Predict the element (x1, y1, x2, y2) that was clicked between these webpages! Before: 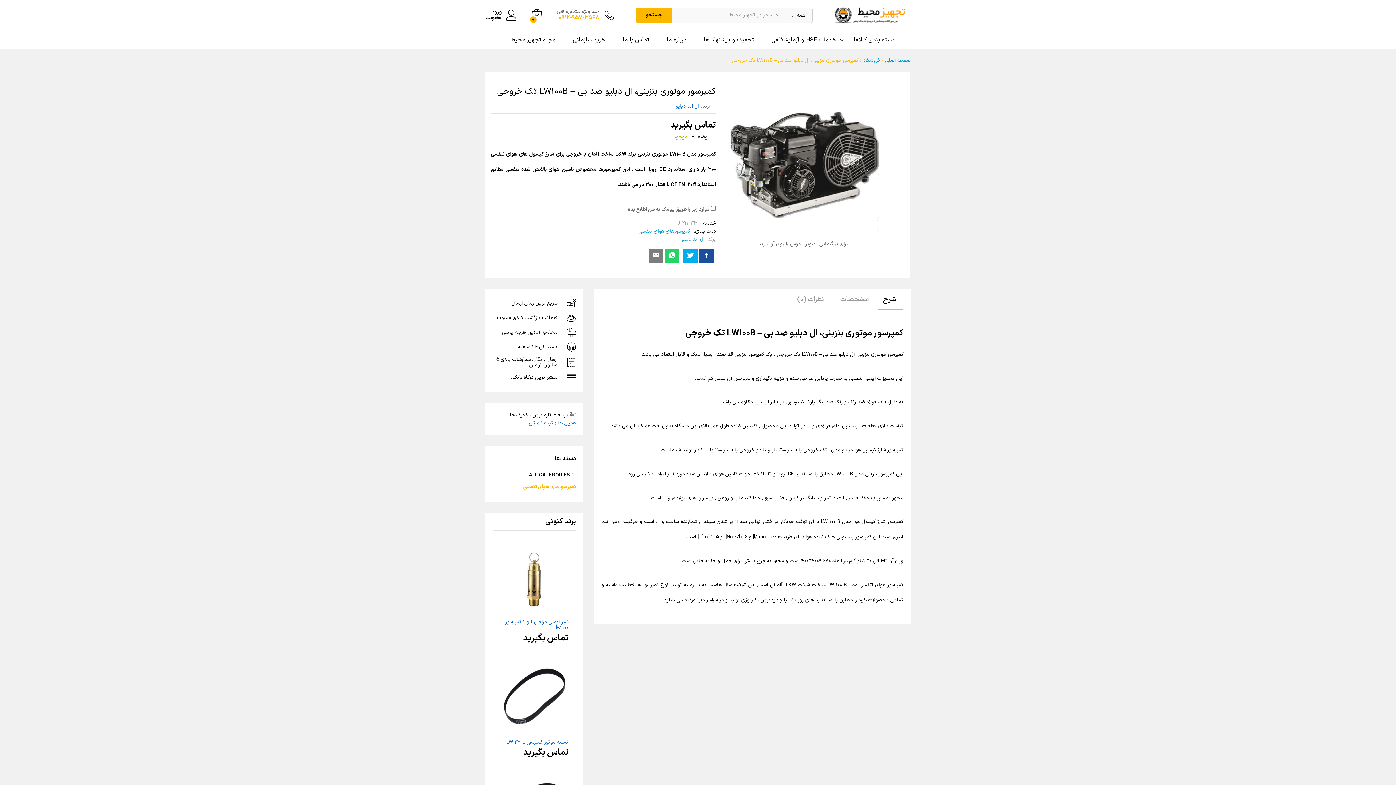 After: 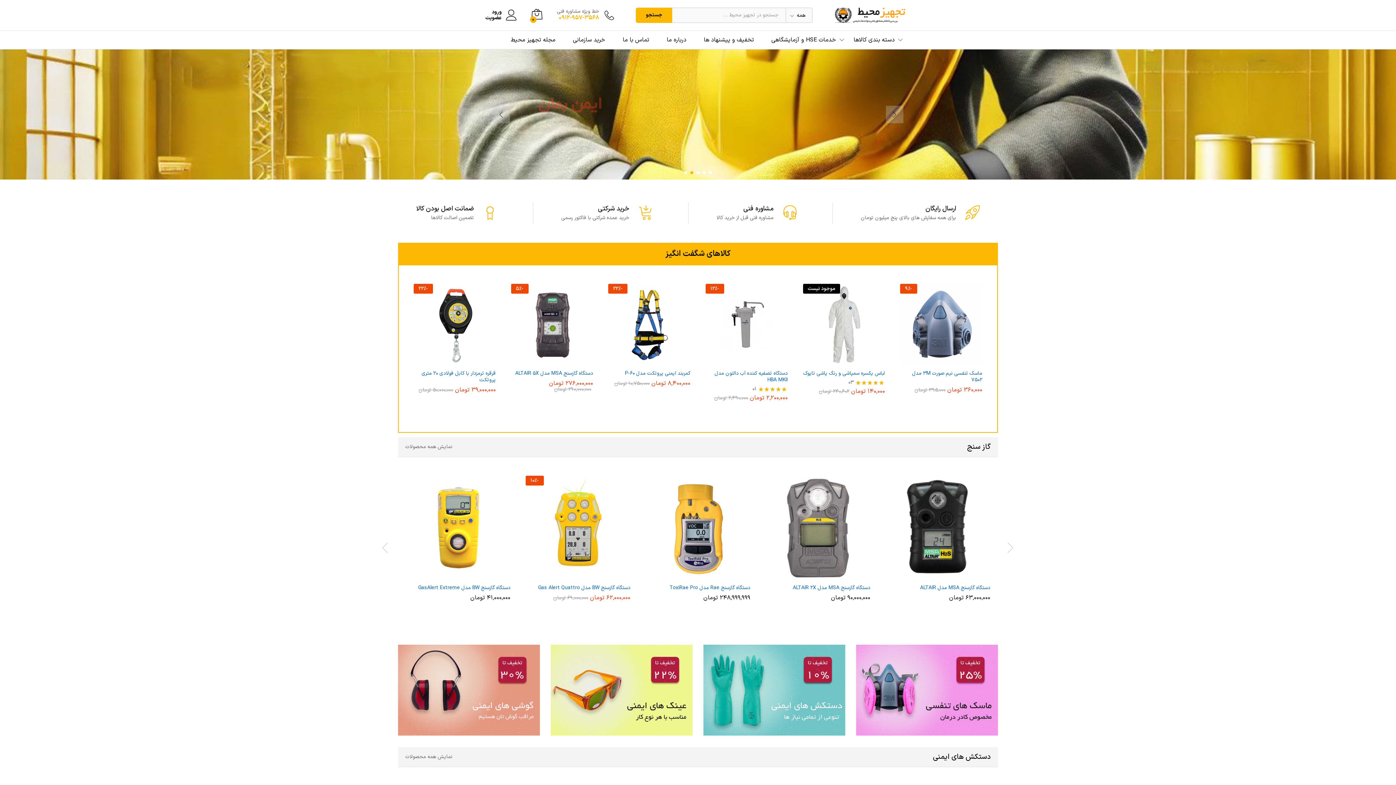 Action: bbox: (885, 56, 910, 64) label: صفحه اصلی